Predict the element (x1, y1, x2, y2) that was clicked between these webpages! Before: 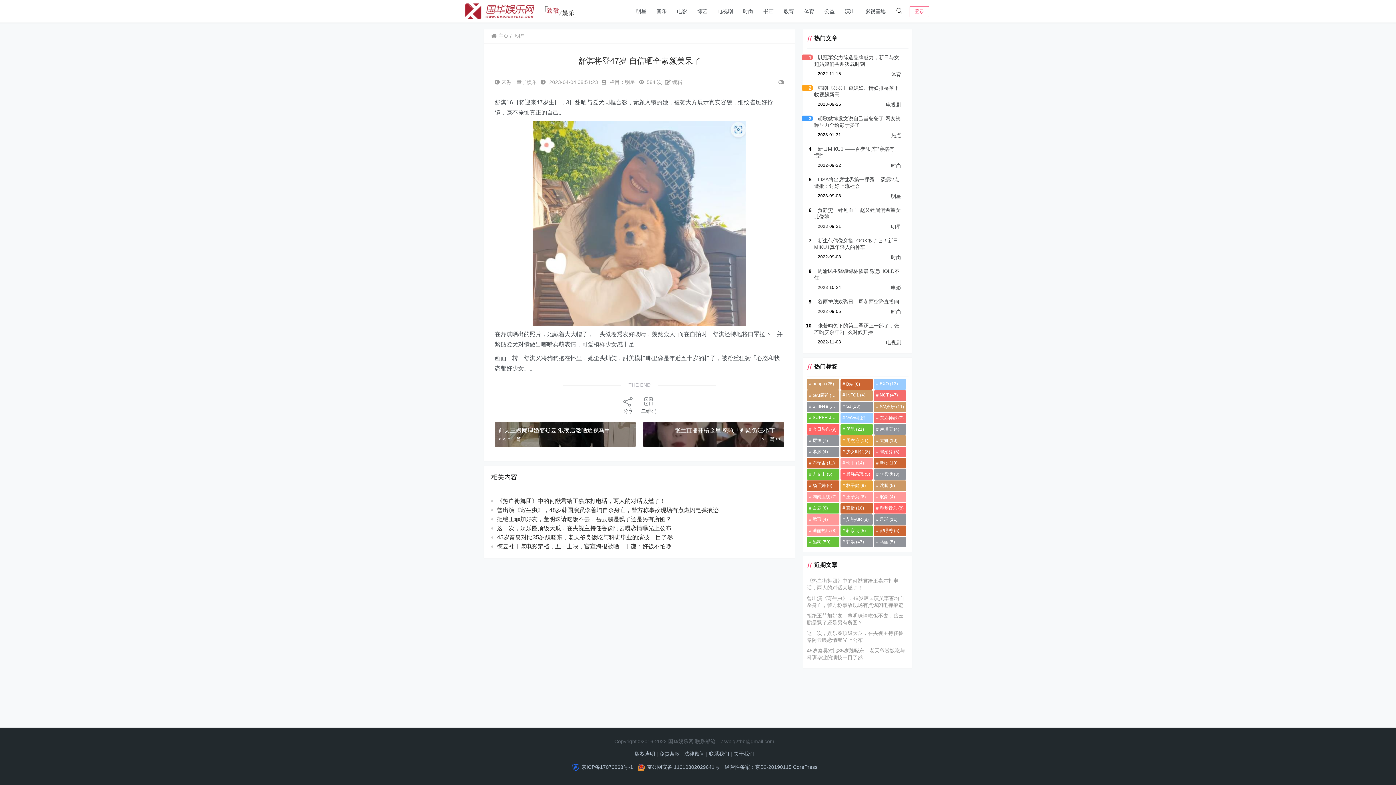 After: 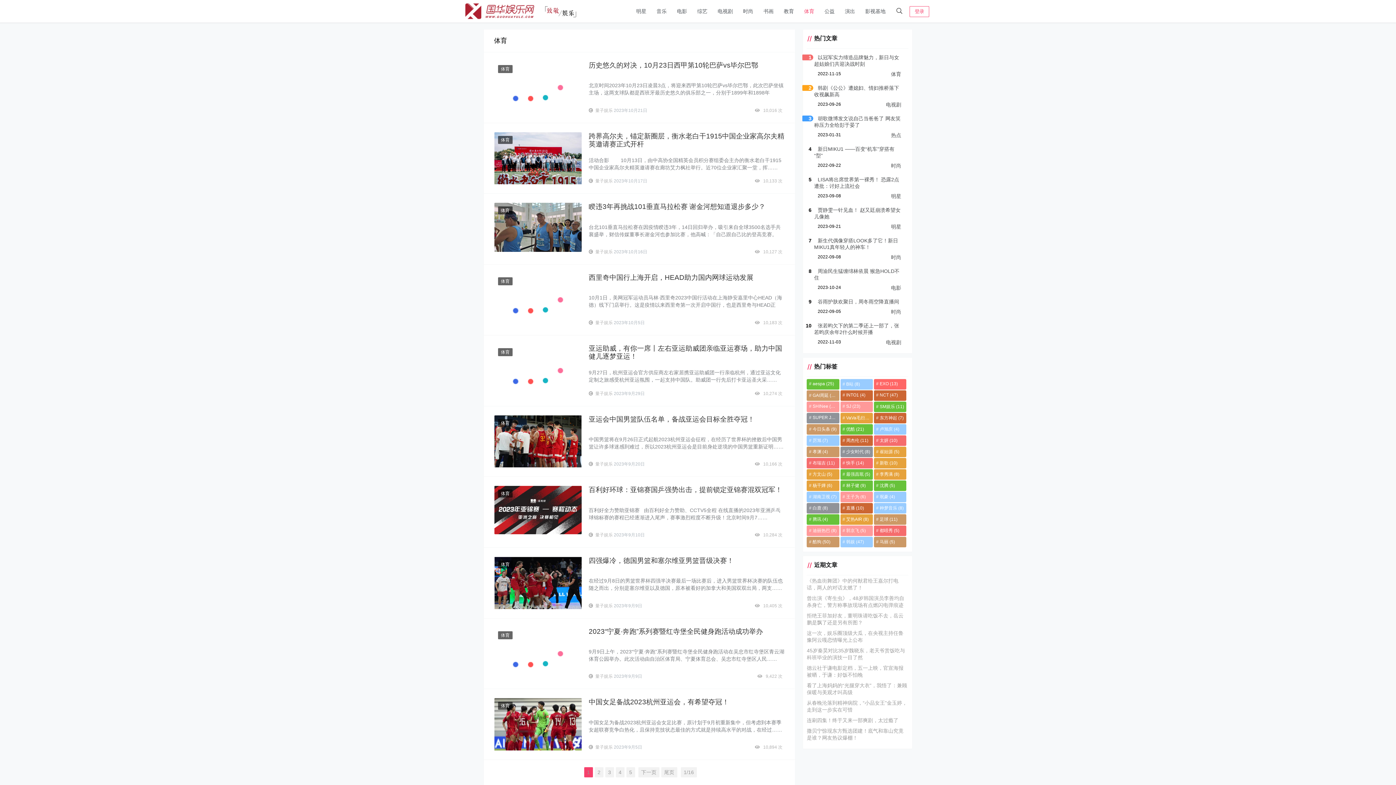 Action: label: 体育 bbox: (799, 0, 819, 22)